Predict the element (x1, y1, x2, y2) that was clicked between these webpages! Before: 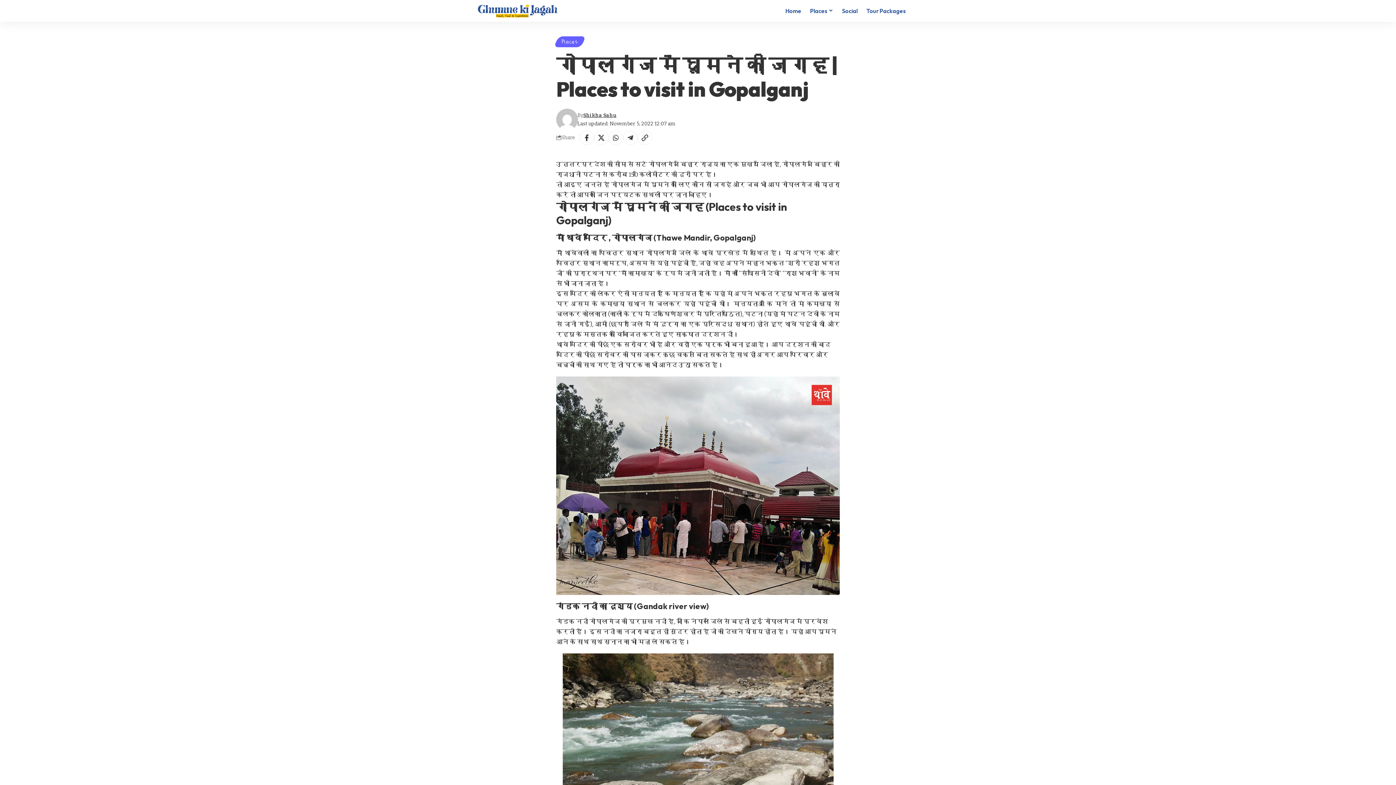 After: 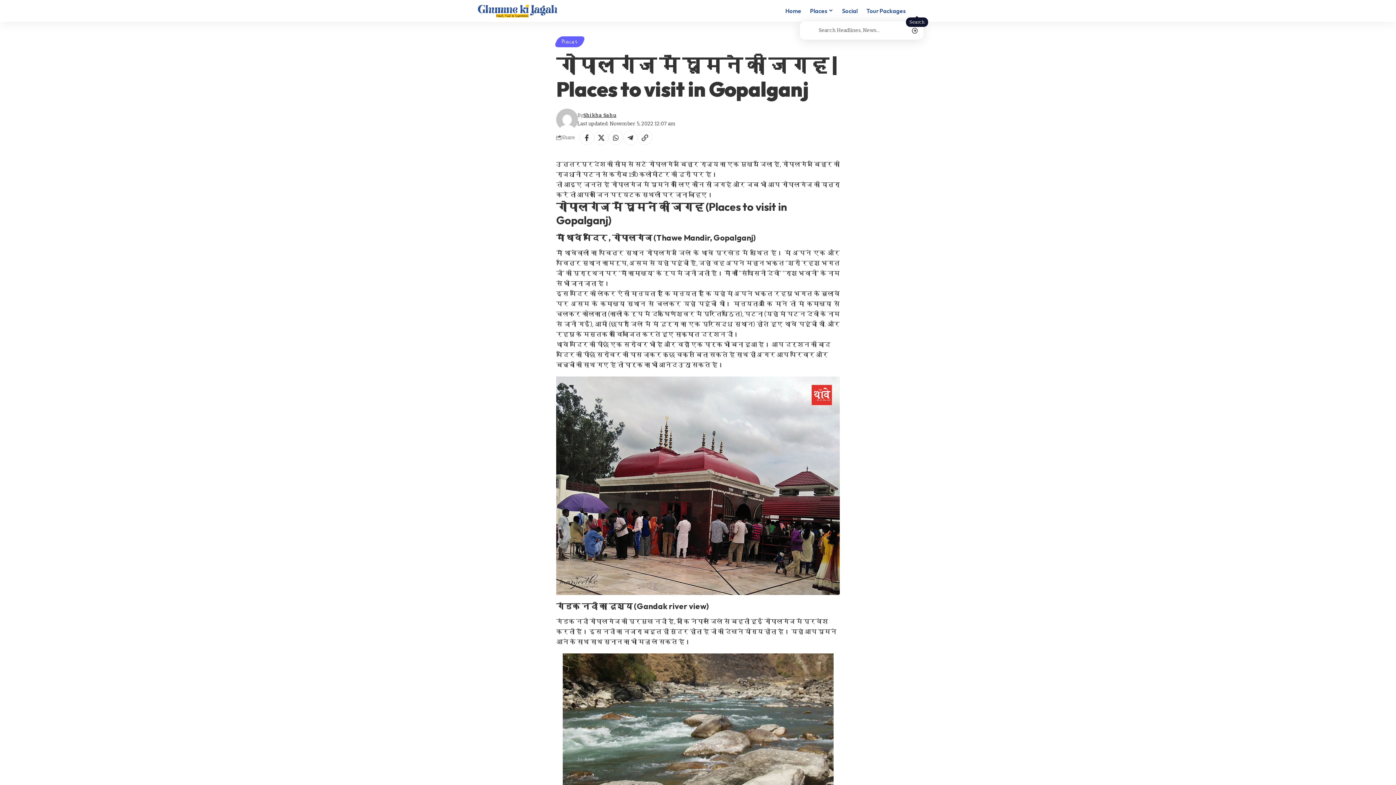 Action: label: search bbox: (912, 6, 921, 15)